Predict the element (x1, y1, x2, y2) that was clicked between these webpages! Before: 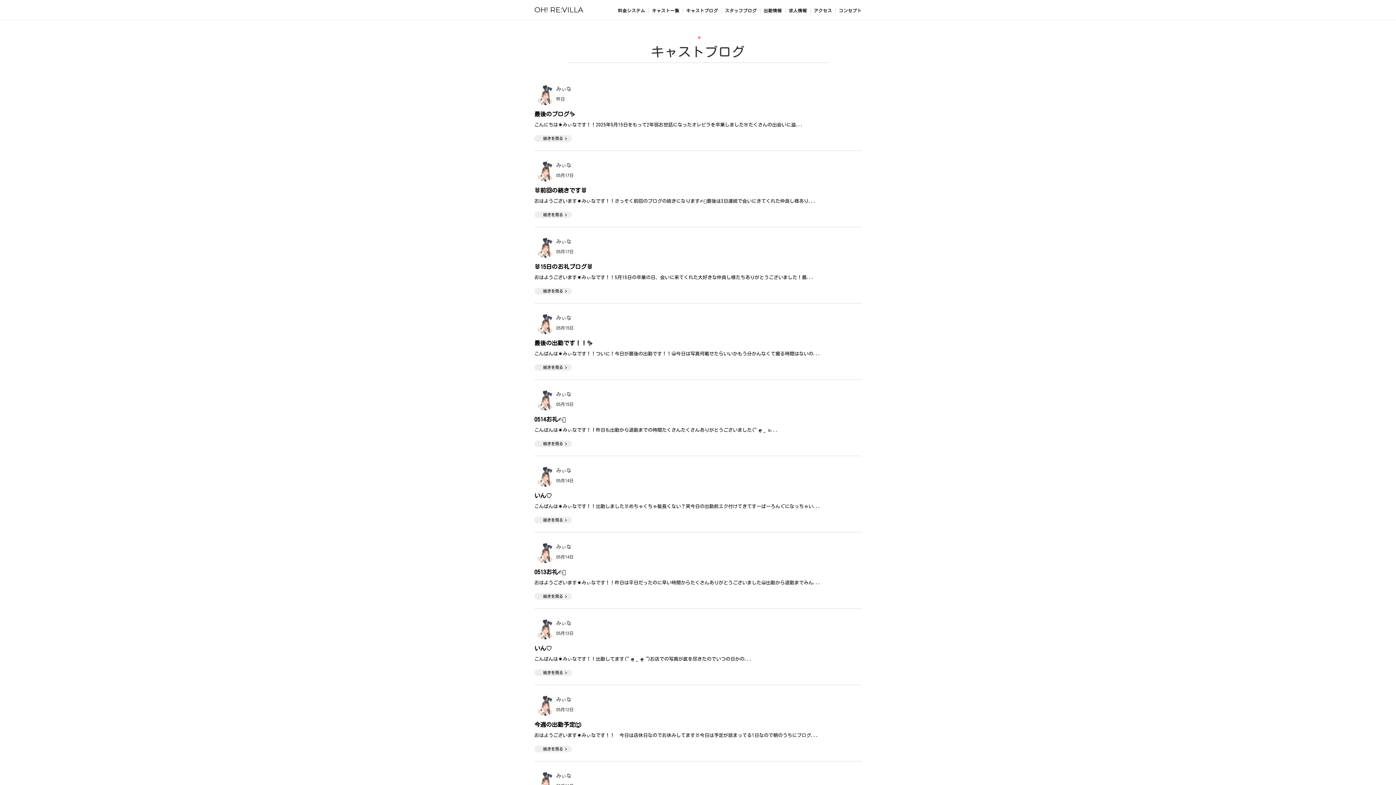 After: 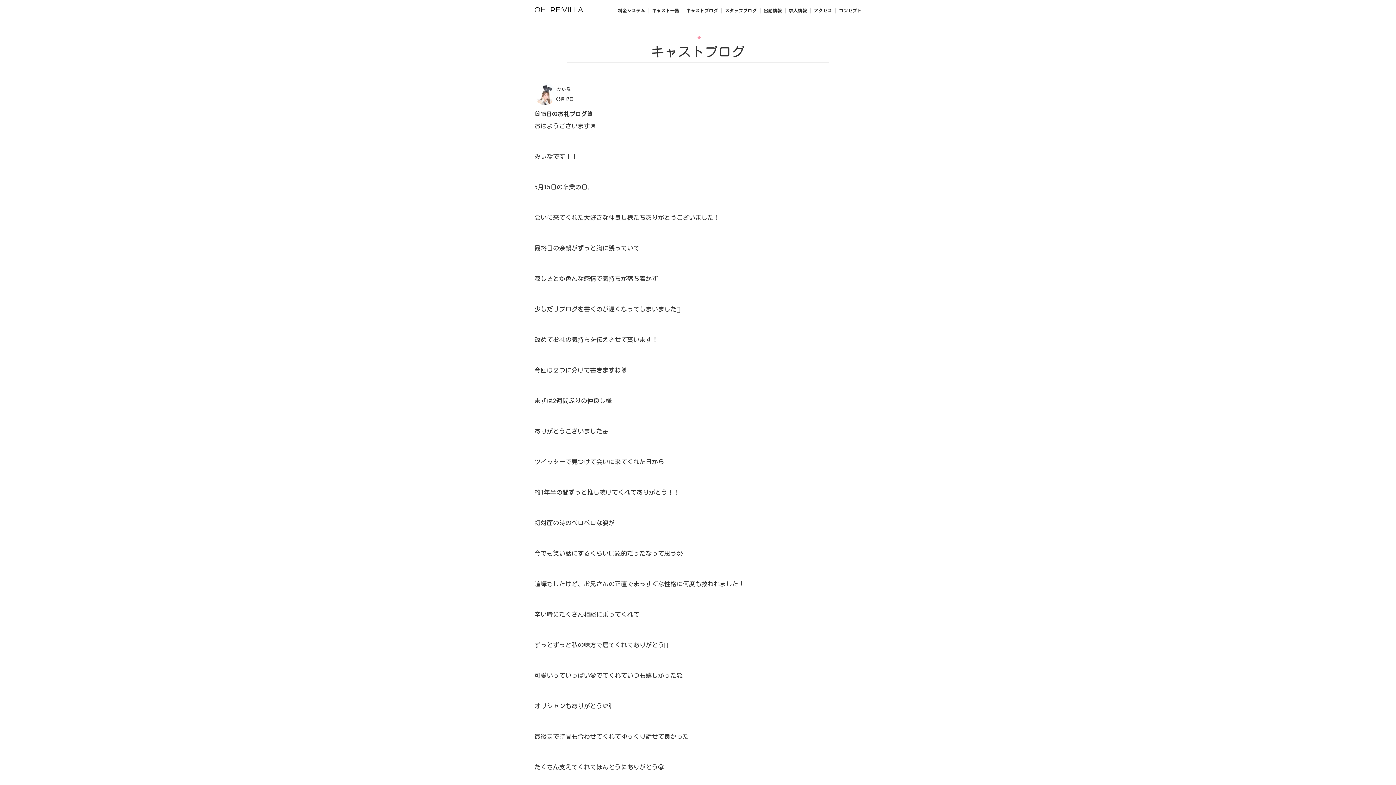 Action: bbox: (534, 288, 572, 294) label: 続きを見る